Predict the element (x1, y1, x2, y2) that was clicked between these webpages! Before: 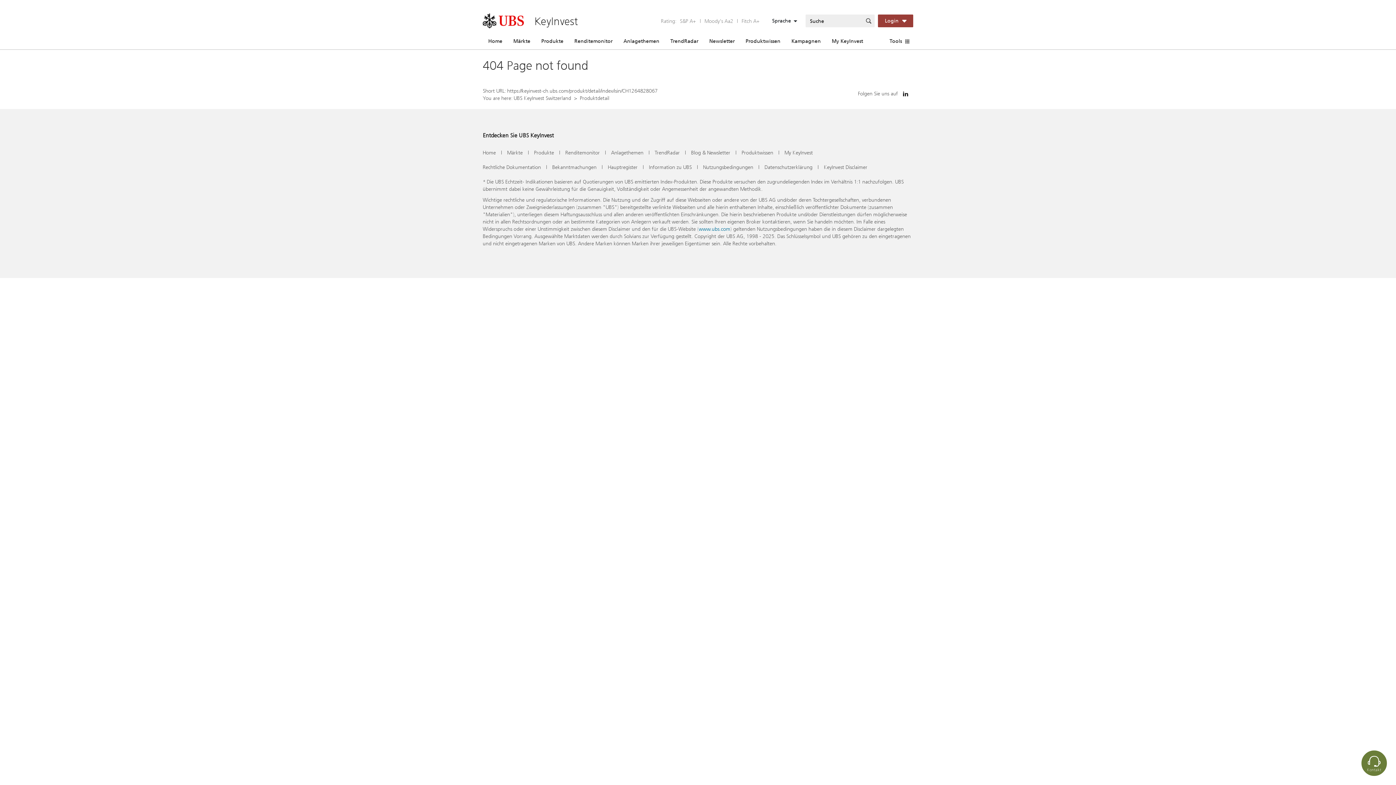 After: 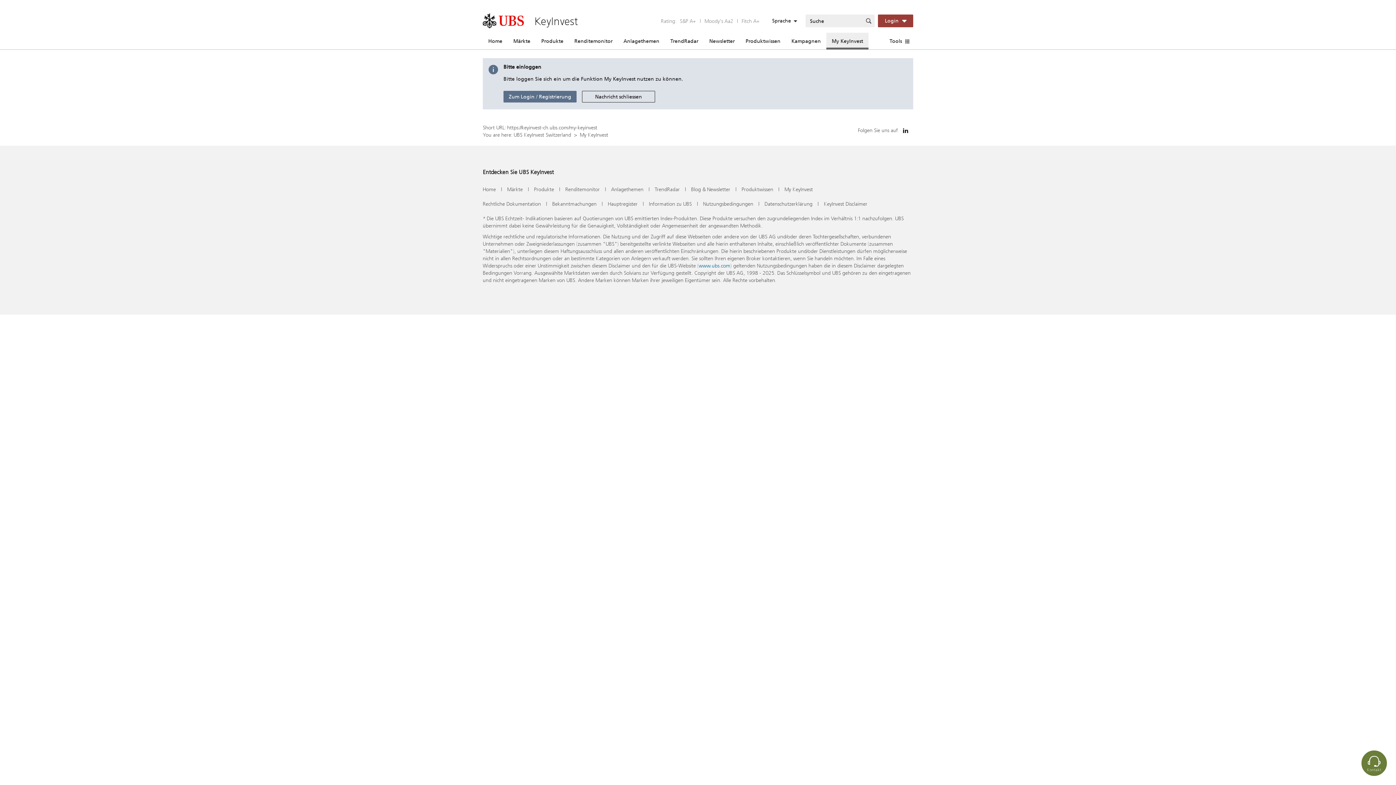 Action: label: My KeyInvest bbox: (826, 32, 868, 49)